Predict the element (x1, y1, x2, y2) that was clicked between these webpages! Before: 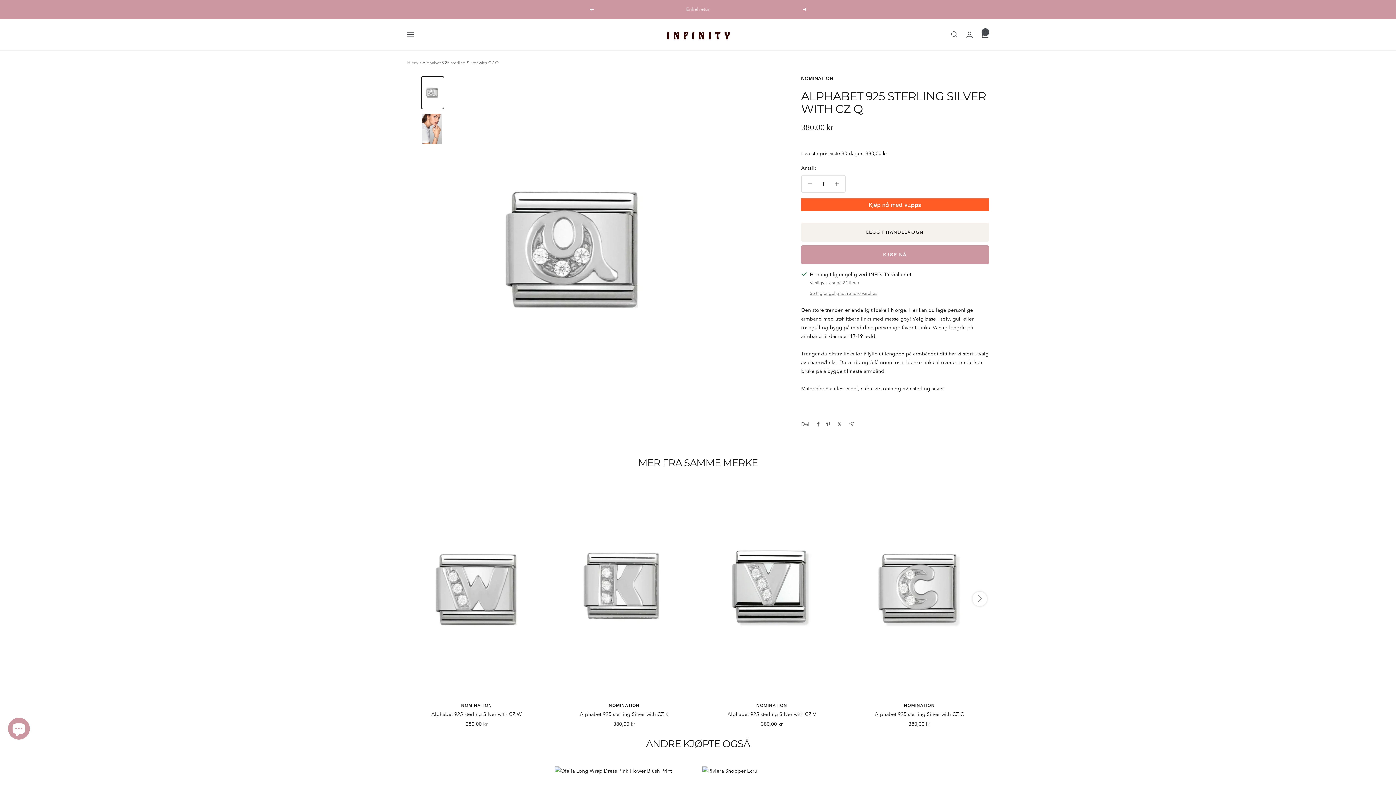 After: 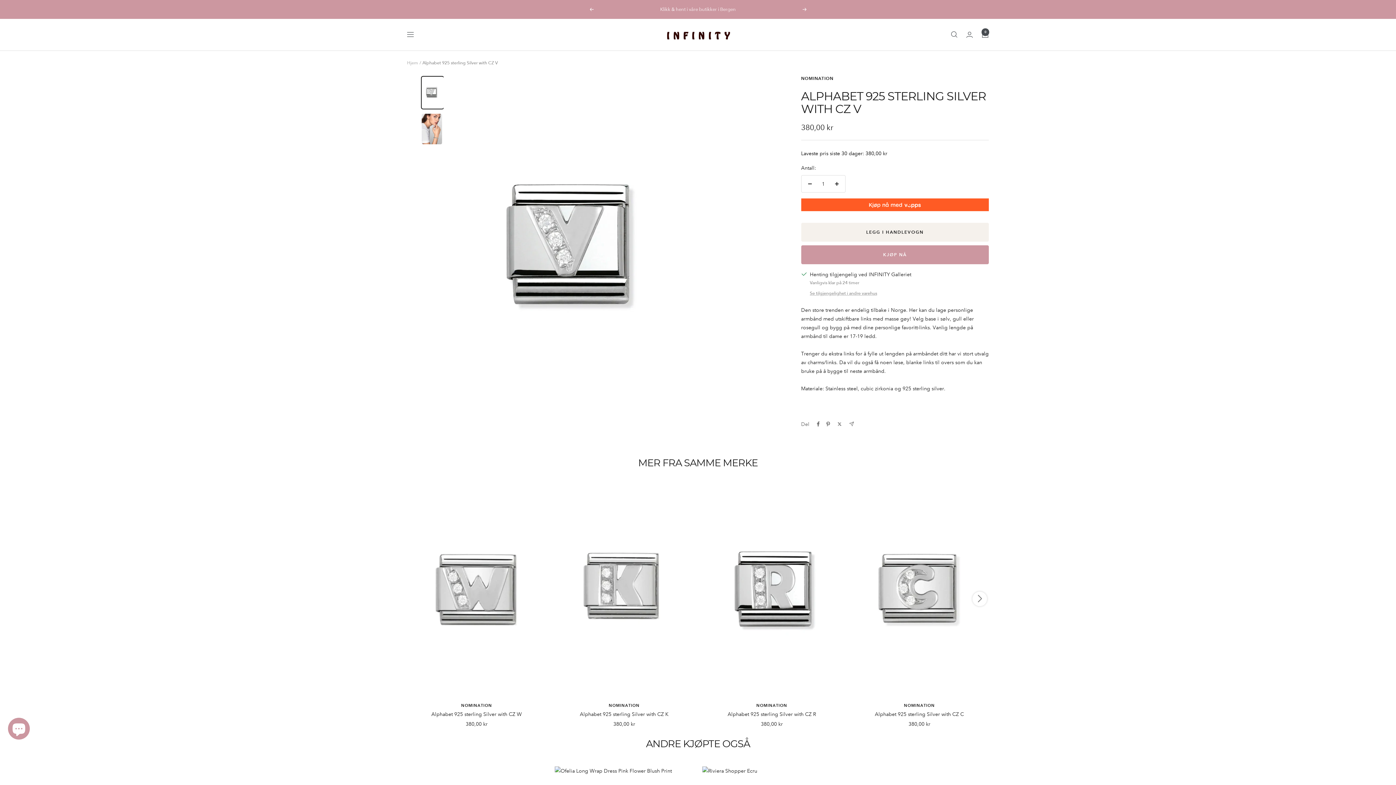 Action: label: Alphabet 925 sterling Silver with CZ V bbox: (702, 710, 841, 718)